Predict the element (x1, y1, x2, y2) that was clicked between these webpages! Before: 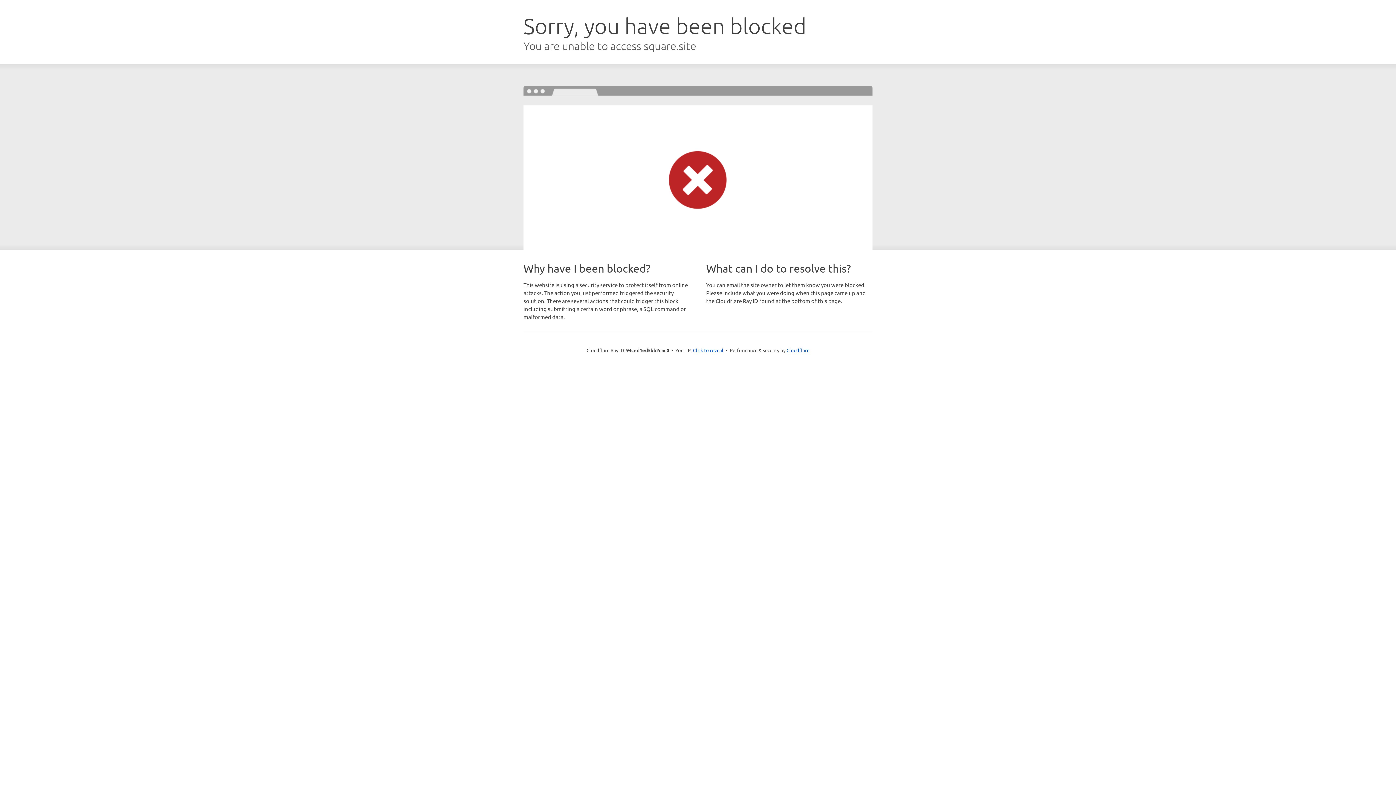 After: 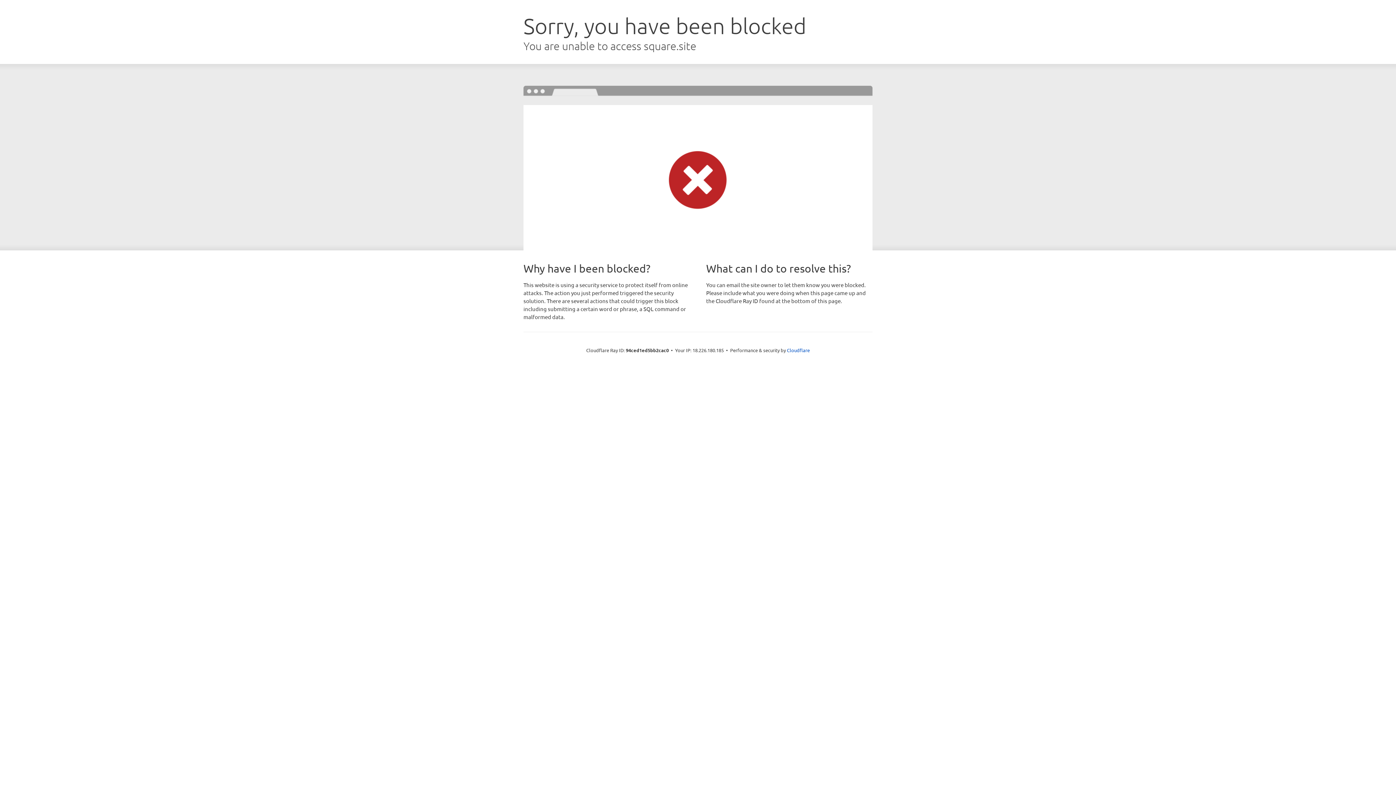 Action: label: Click to reveal bbox: (693, 346, 723, 353)